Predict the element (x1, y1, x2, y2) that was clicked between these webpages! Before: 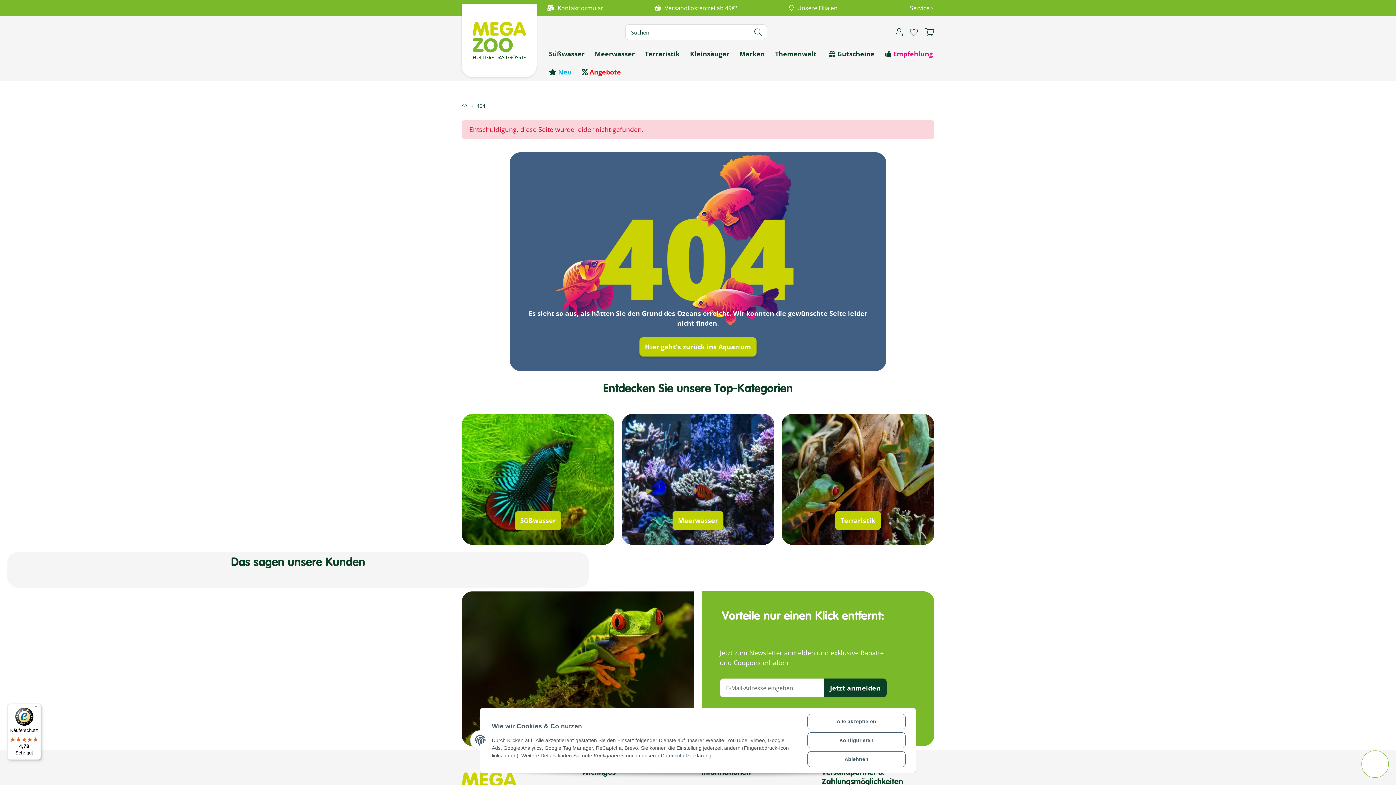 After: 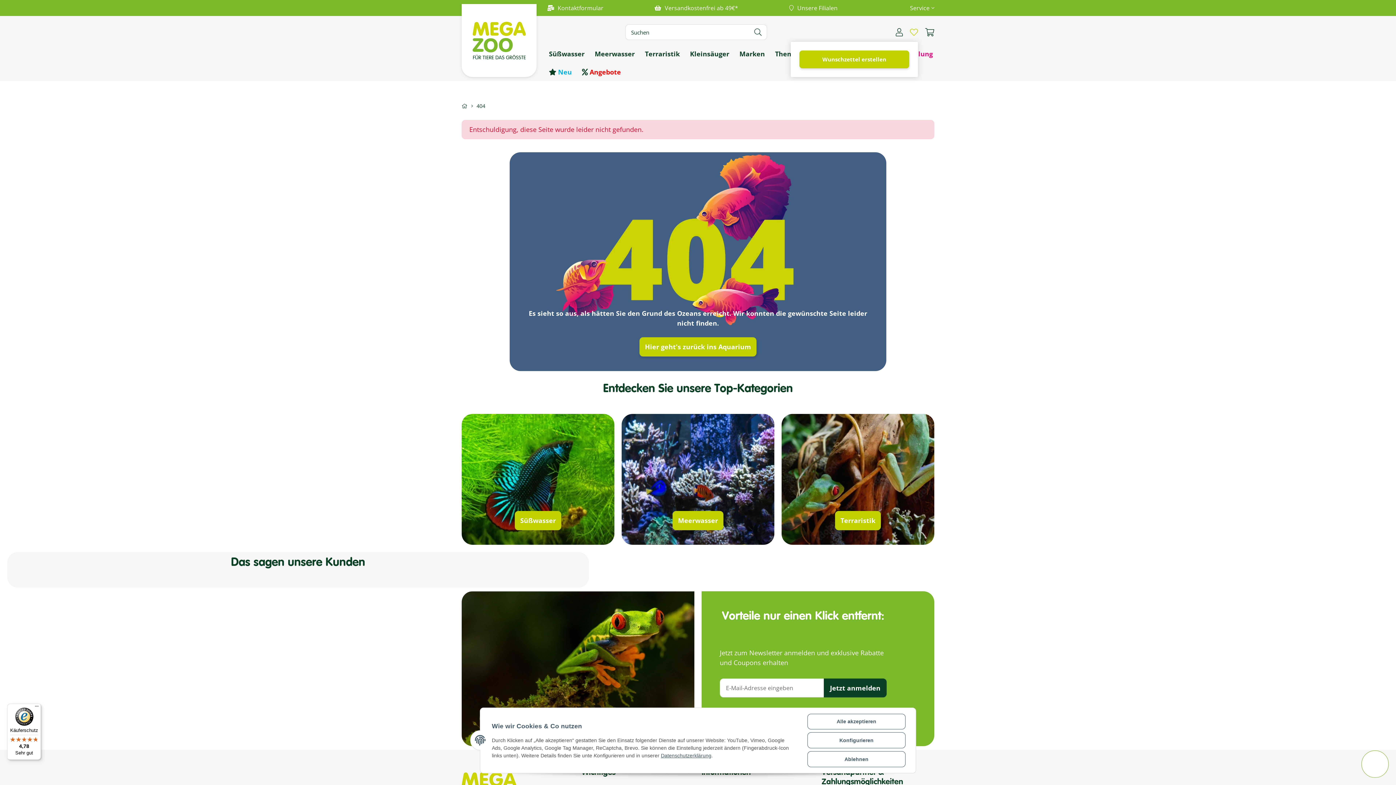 Action: bbox: (910, 23, 918, 41) label: Wunschzettel